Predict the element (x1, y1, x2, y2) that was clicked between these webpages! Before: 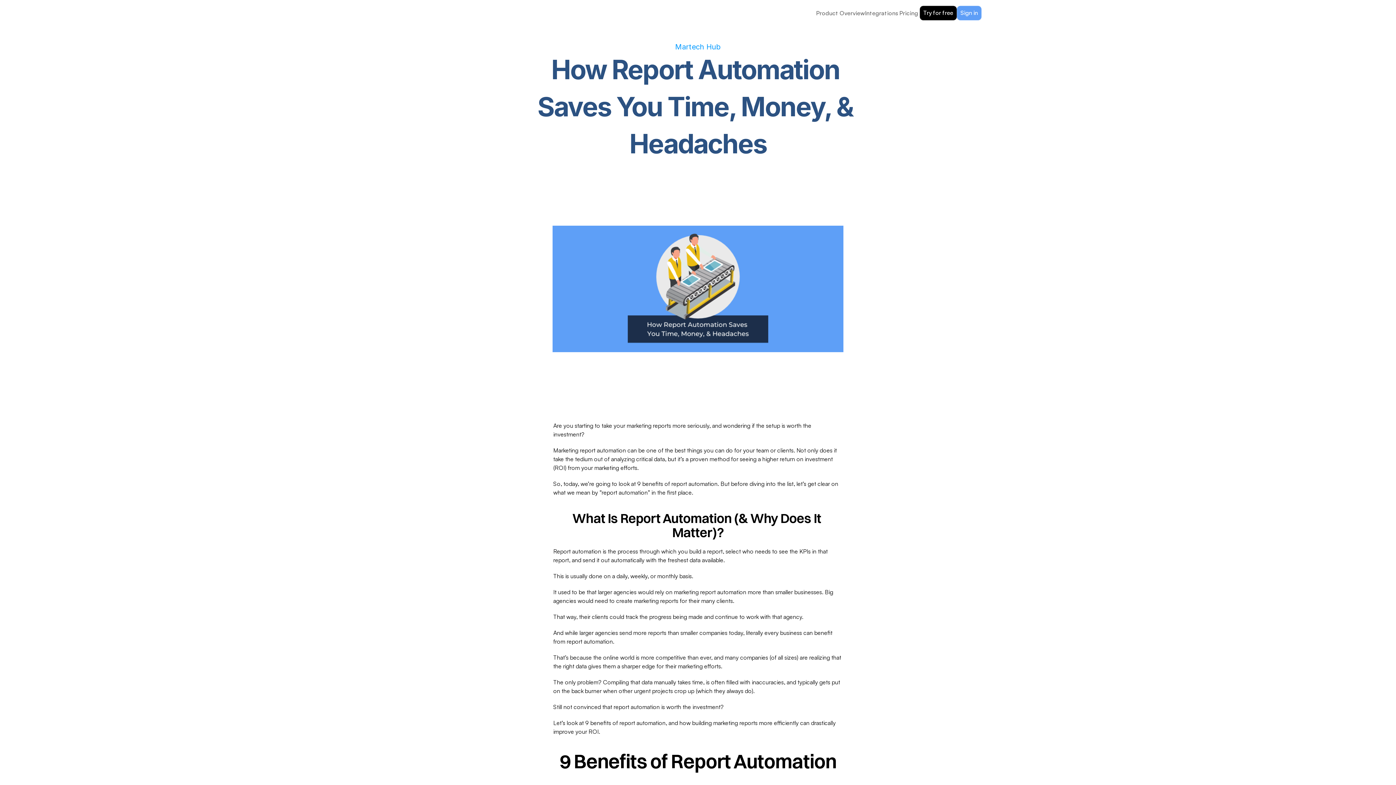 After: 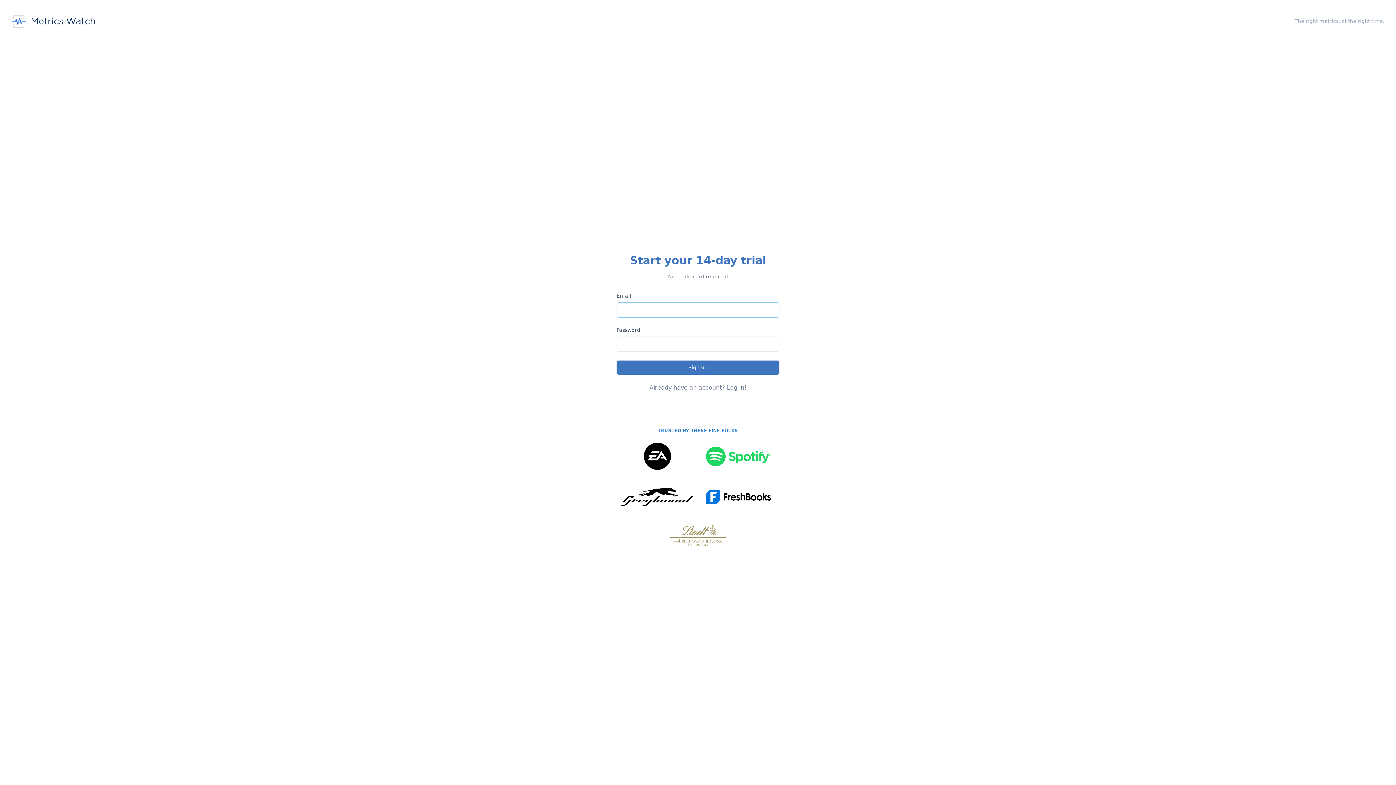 Action: label: Try for free bbox: (923, 9, 953, 16)